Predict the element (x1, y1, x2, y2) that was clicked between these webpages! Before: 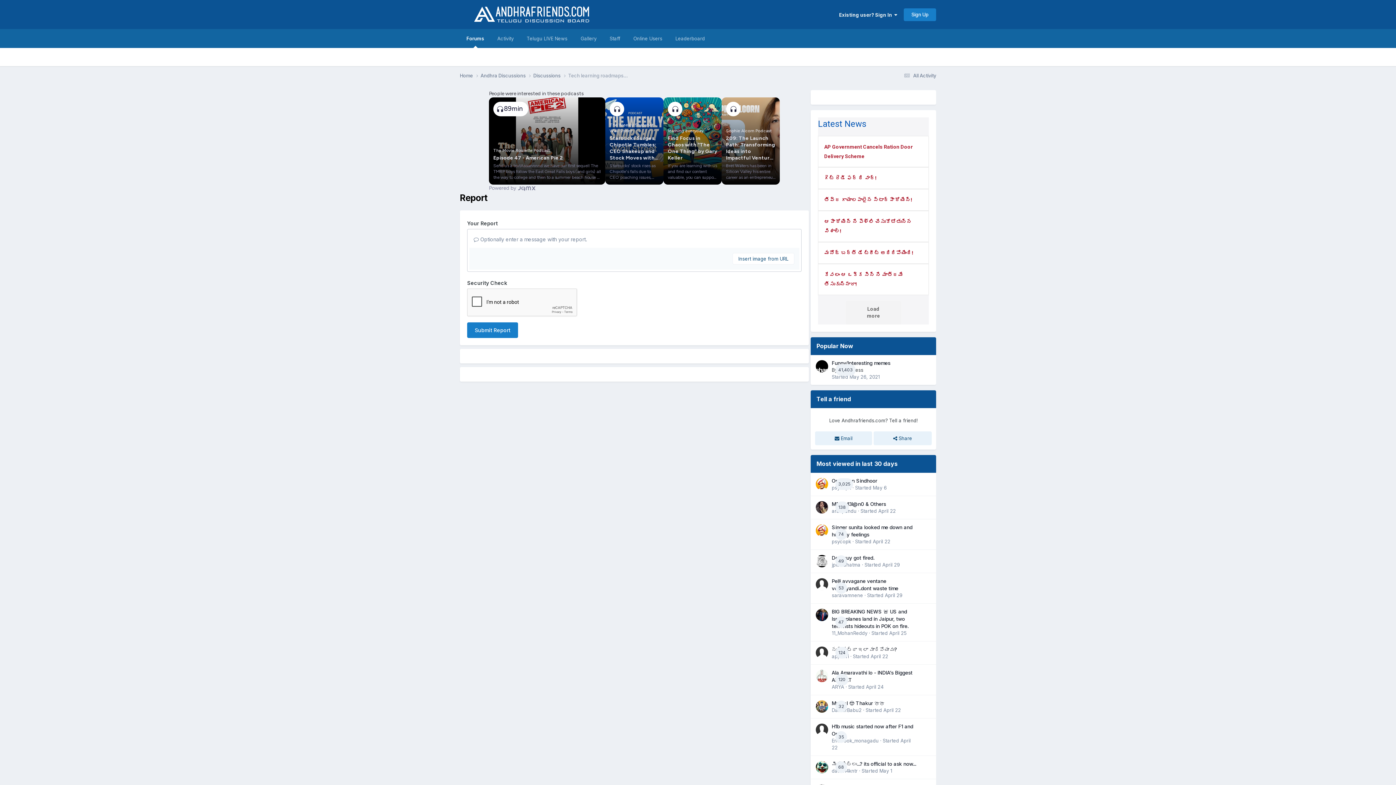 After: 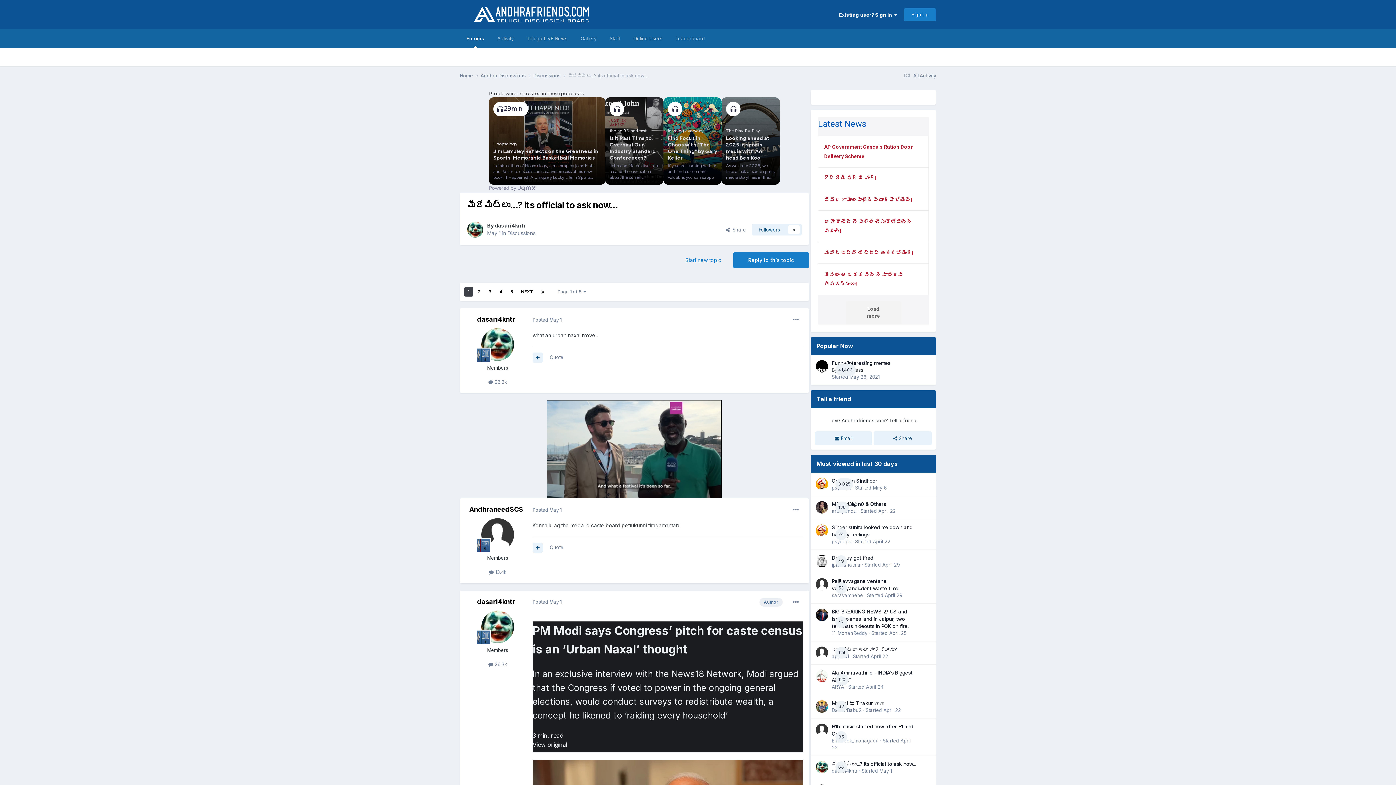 Action: label: మీరేమిట్లు...? its official to ask now... bbox: (832, 761, 916, 767)